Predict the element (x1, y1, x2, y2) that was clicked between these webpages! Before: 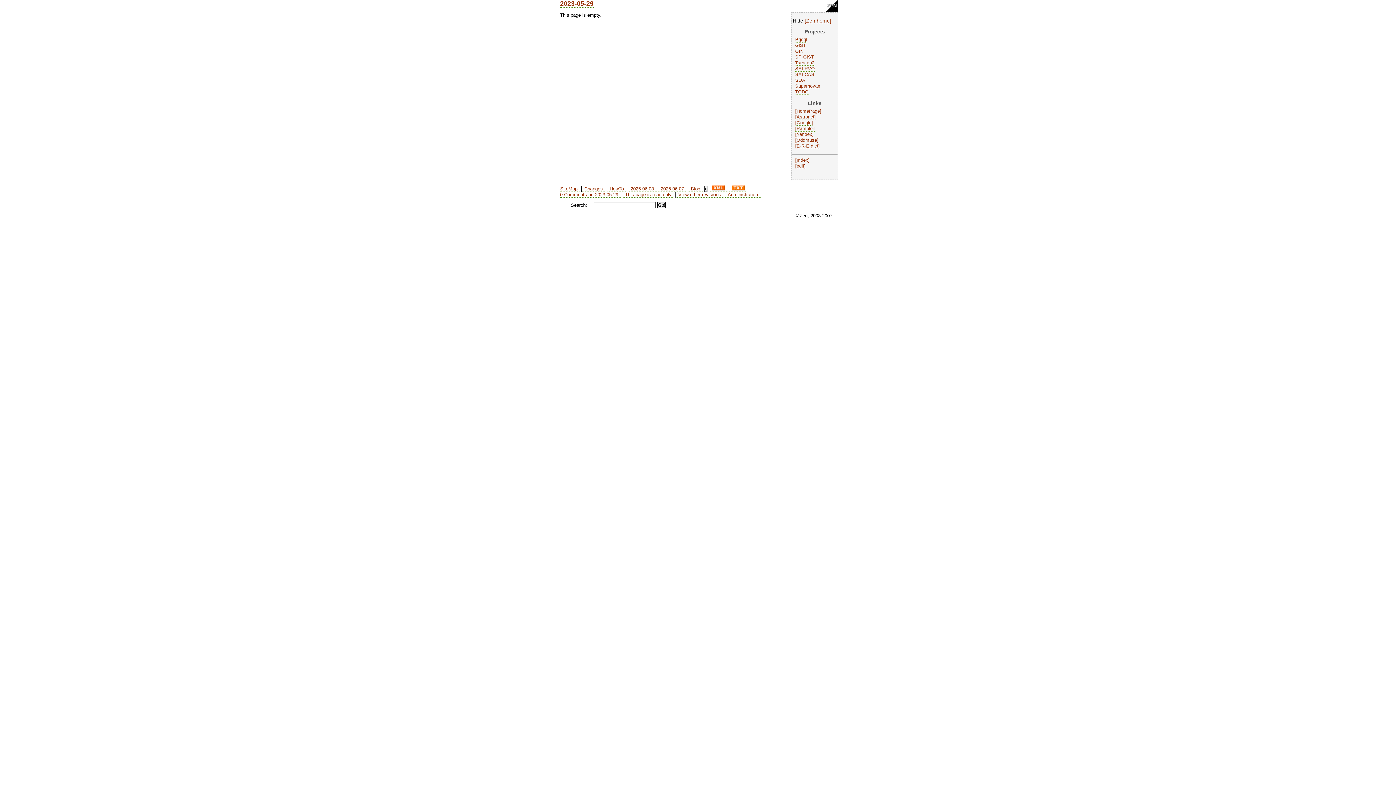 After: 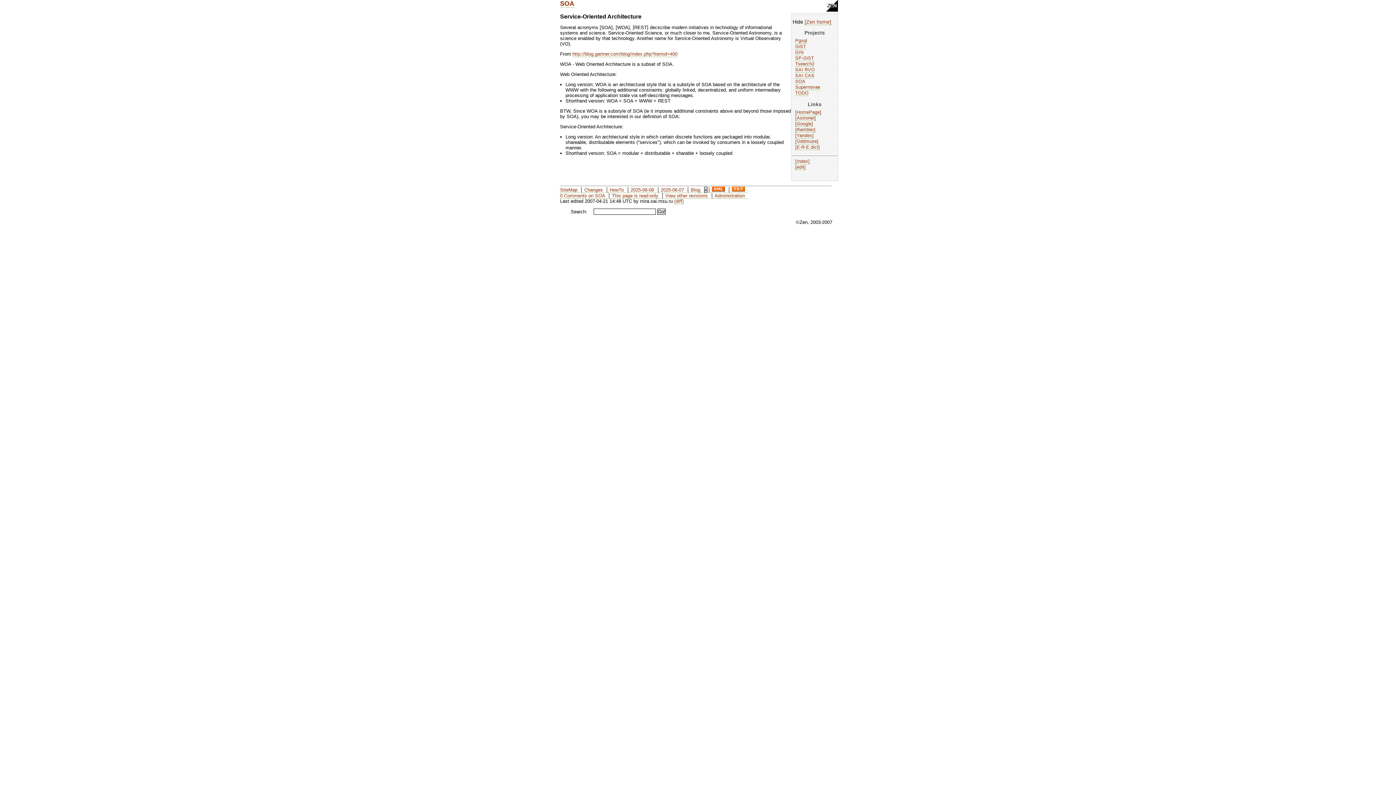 Action: label: SOA bbox: (795, 77, 805, 83)